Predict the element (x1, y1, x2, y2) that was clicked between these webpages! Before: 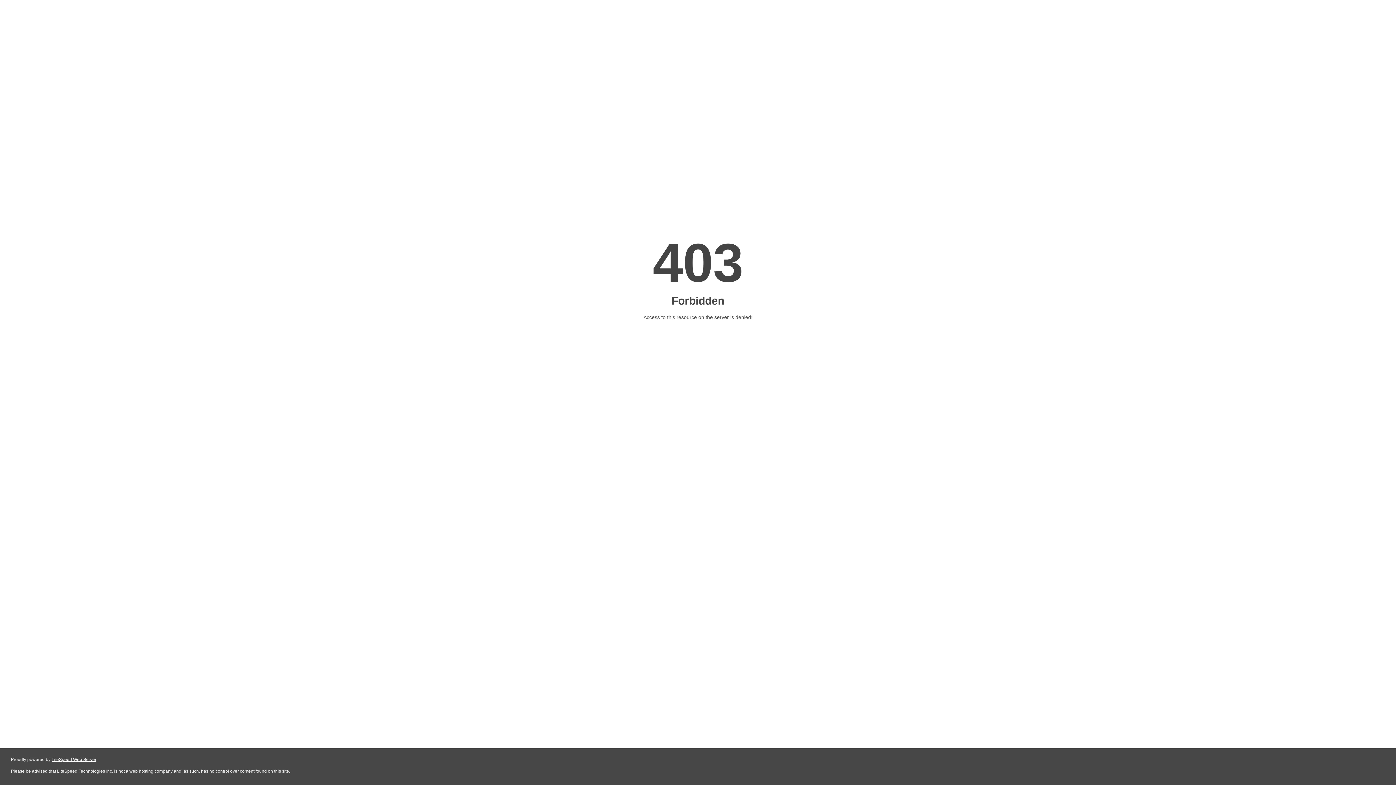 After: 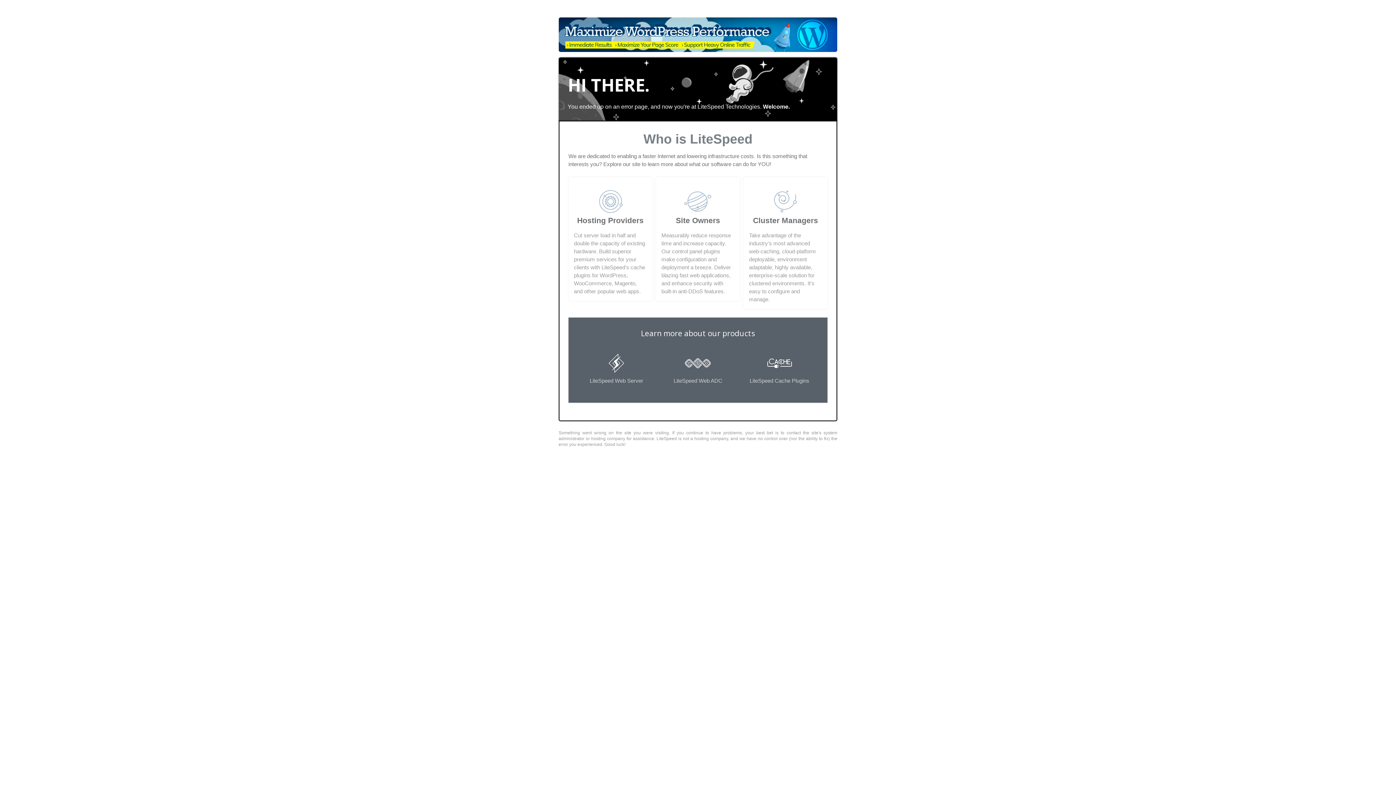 Action: bbox: (51, 757, 96, 762) label: LiteSpeed Web Server